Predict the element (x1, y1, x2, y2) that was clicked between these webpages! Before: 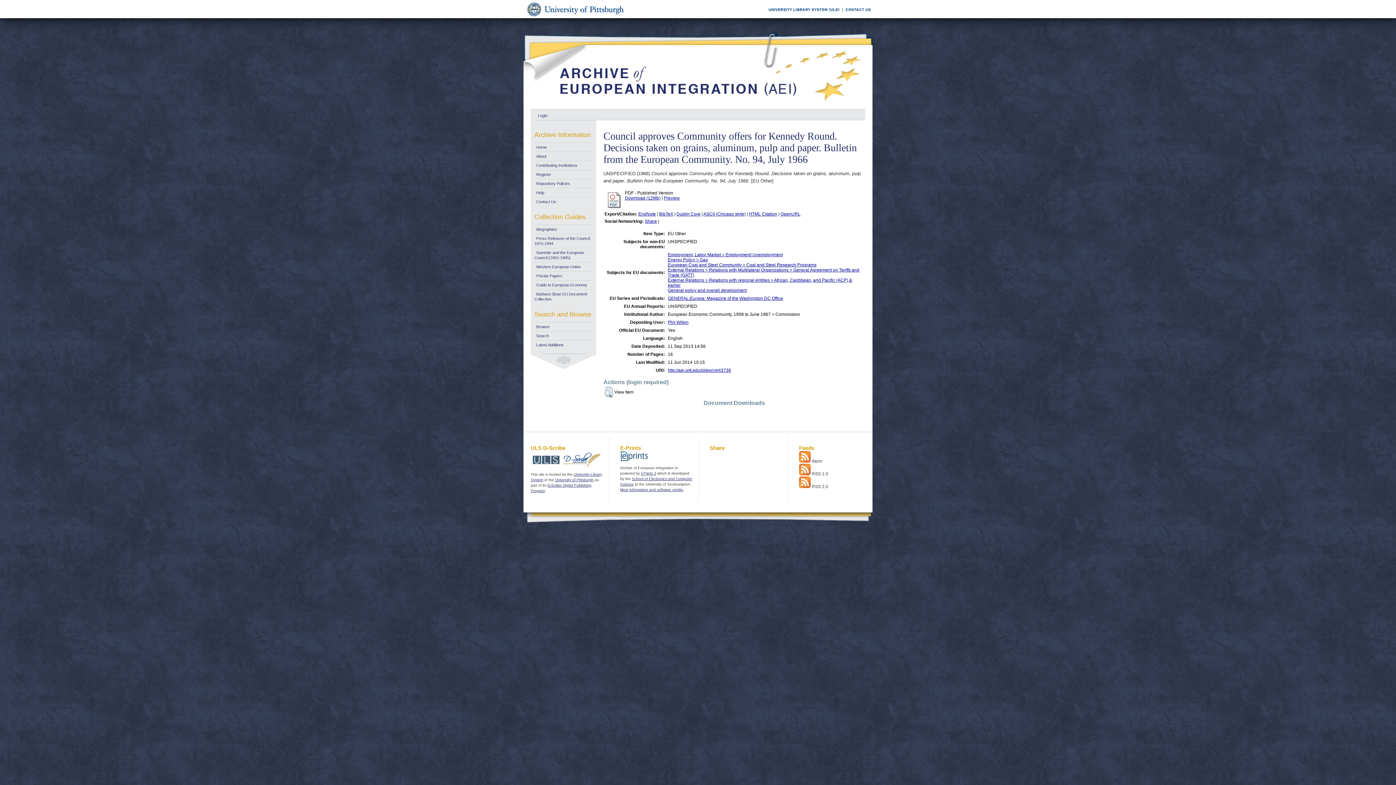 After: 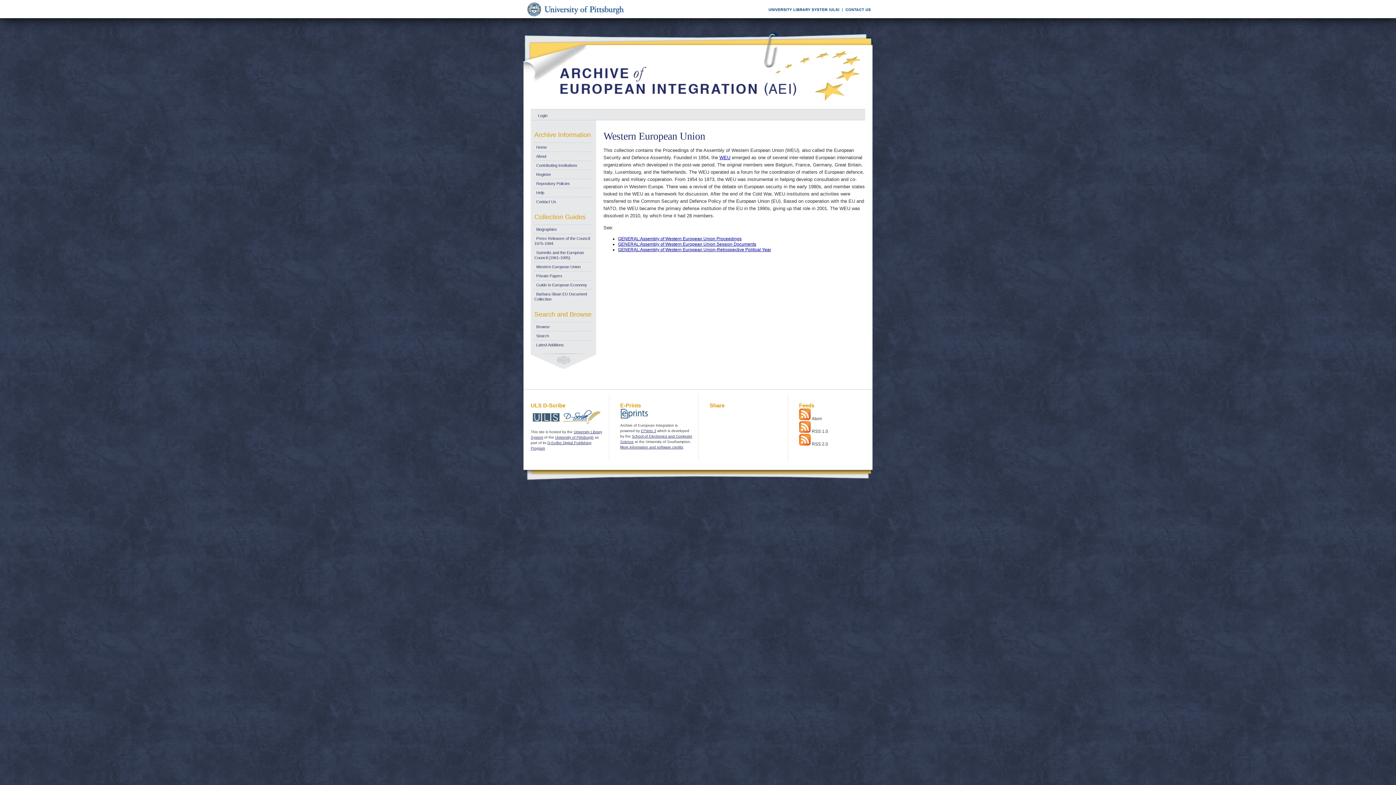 Action: label: Western European Union bbox: (534, 264, 580, 269)